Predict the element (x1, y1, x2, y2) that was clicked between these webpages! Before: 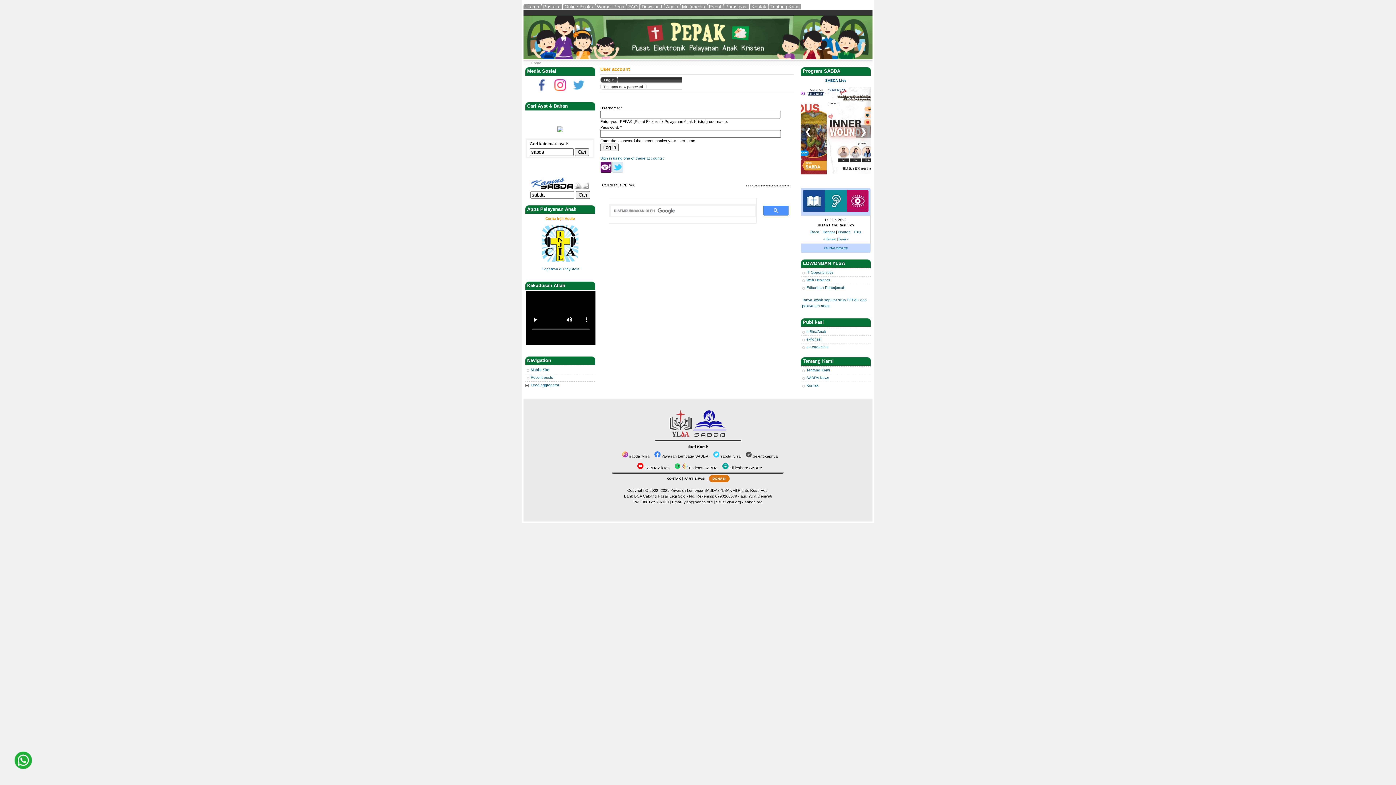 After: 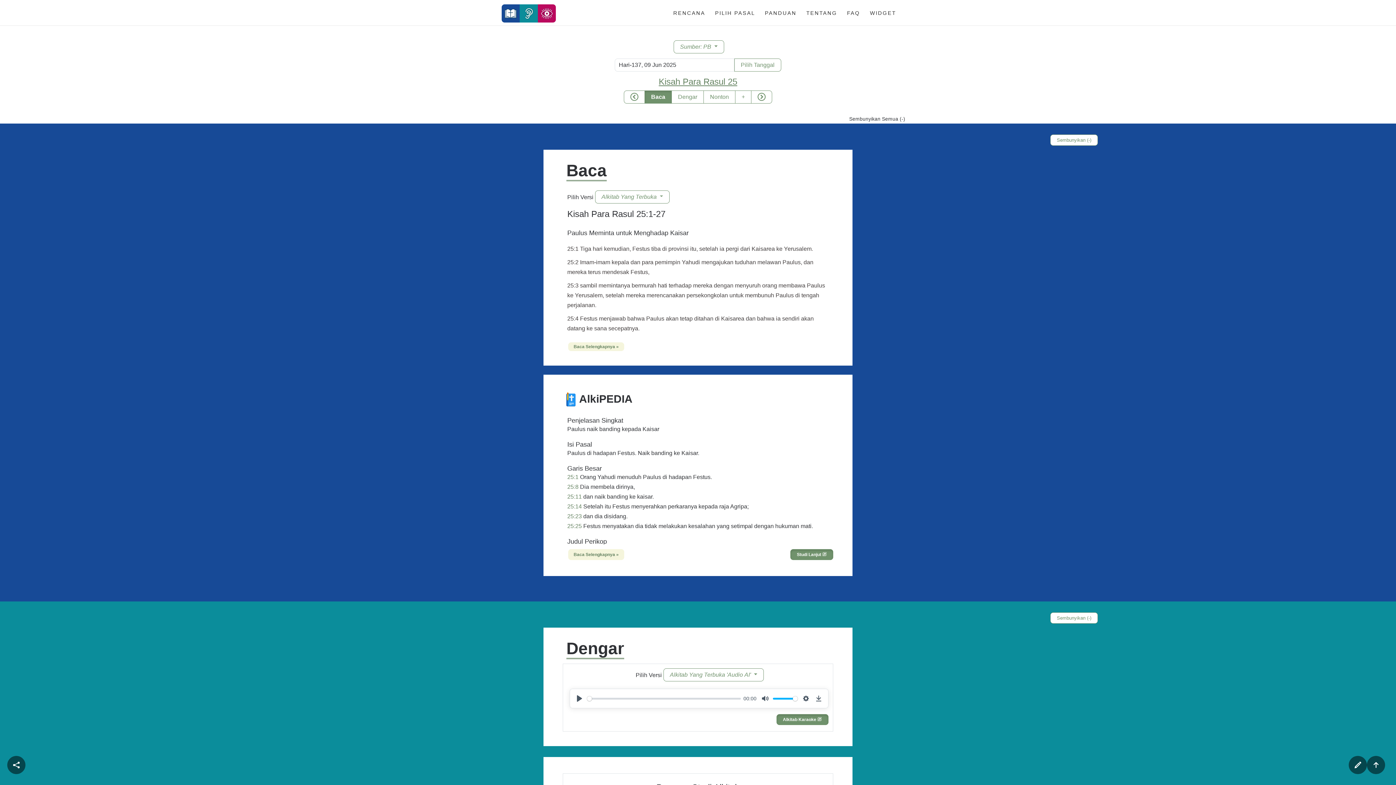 Action: label: BaDeNo.sabda.org bbox: (824, 246, 847, 249)